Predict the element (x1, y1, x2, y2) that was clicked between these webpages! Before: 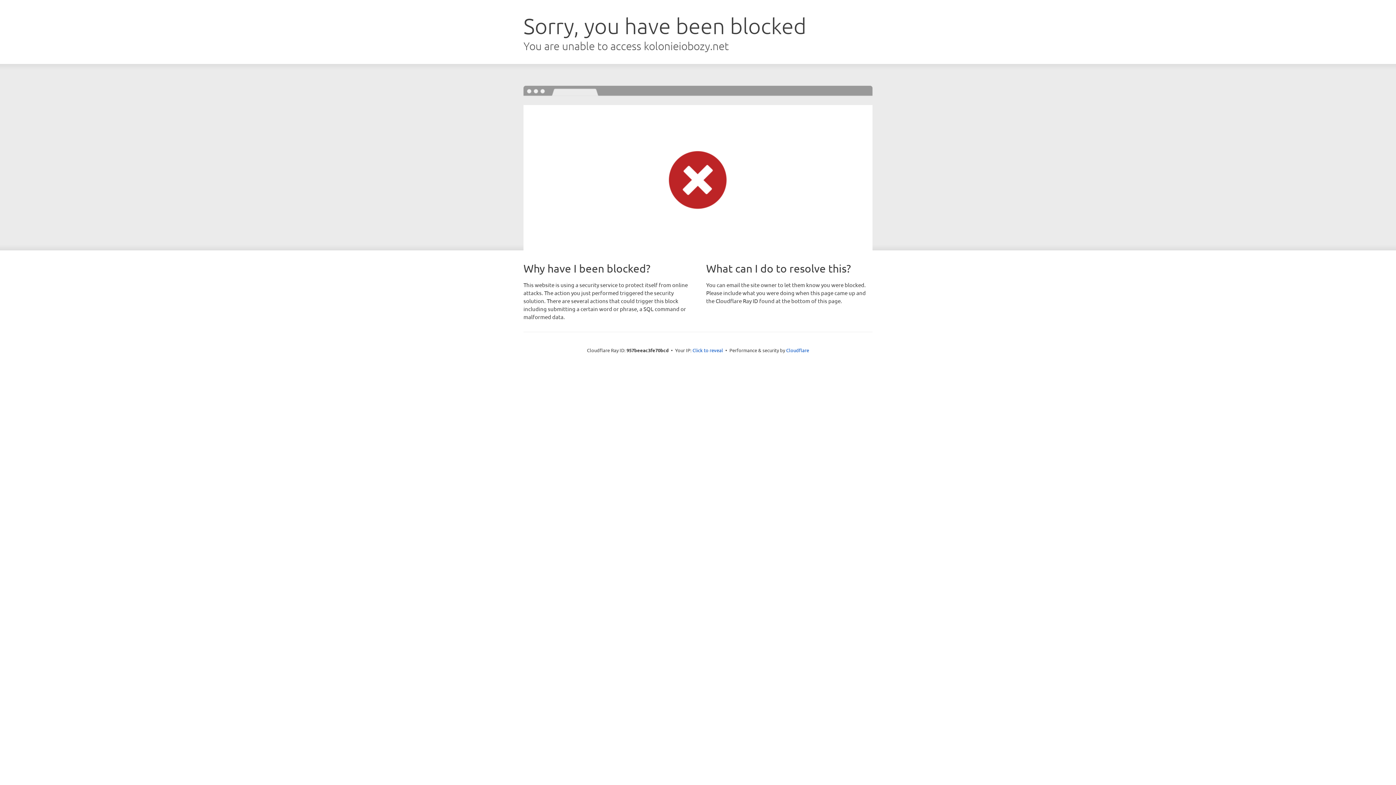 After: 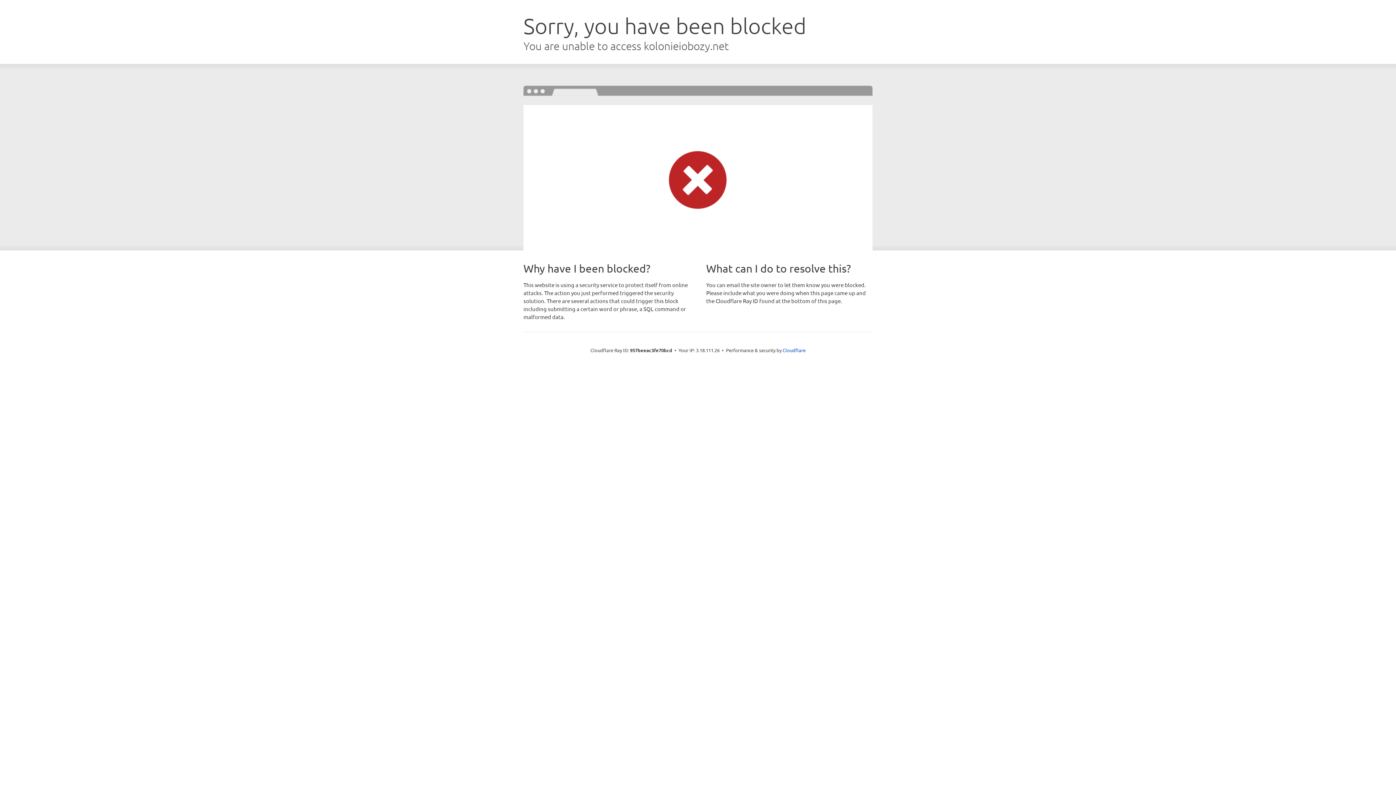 Action: bbox: (692, 346, 723, 353) label: Click to reveal